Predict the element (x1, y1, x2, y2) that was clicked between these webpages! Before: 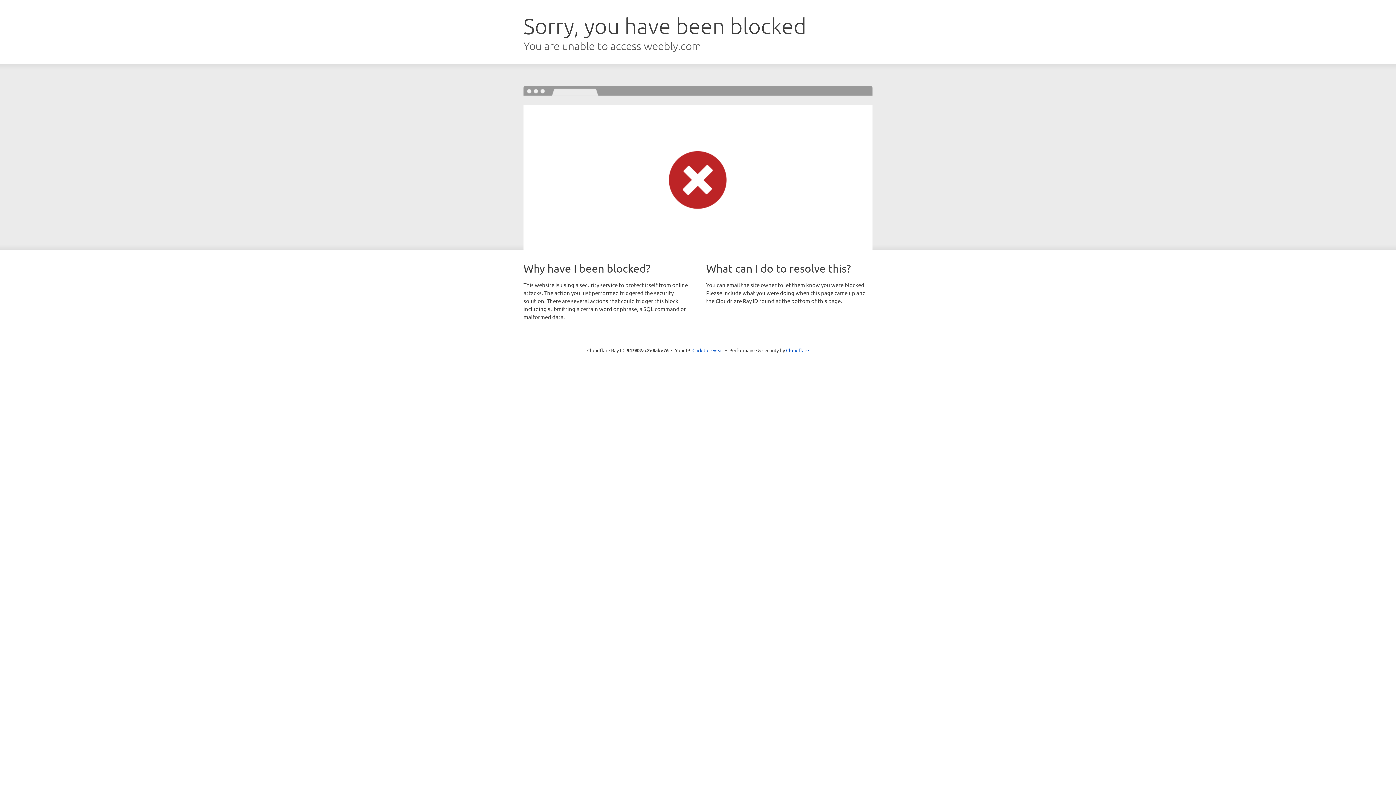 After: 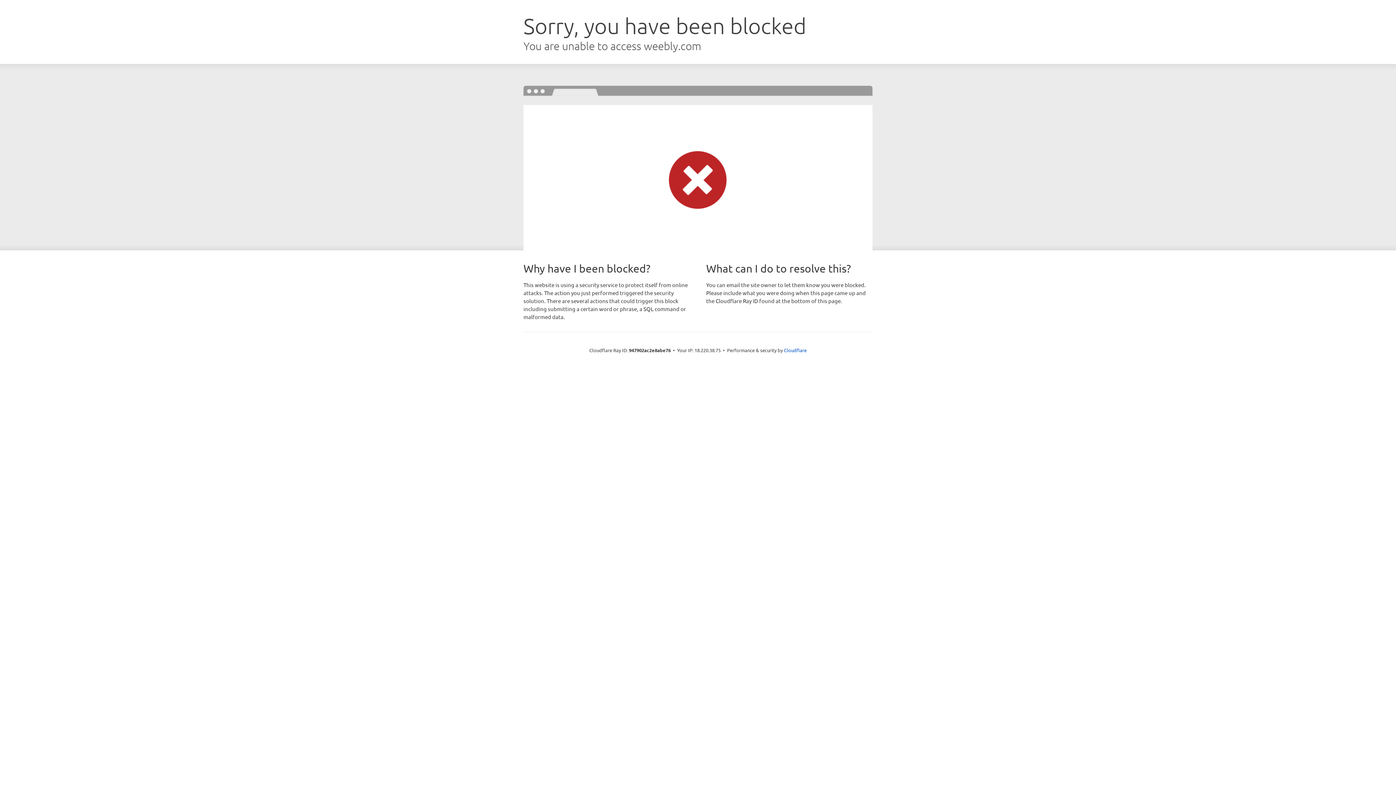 Action: label: Click to reveal bbox: (692, 346, 723, 353)